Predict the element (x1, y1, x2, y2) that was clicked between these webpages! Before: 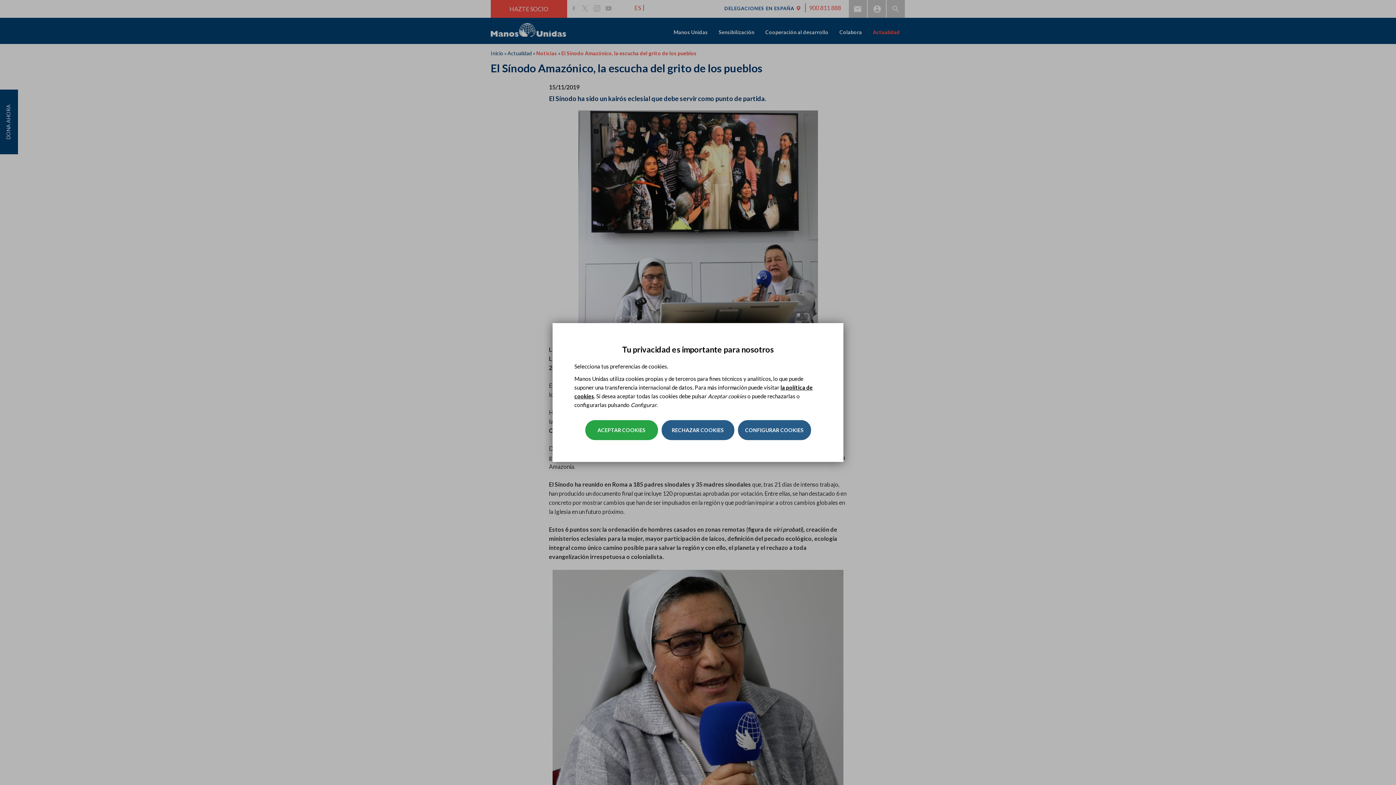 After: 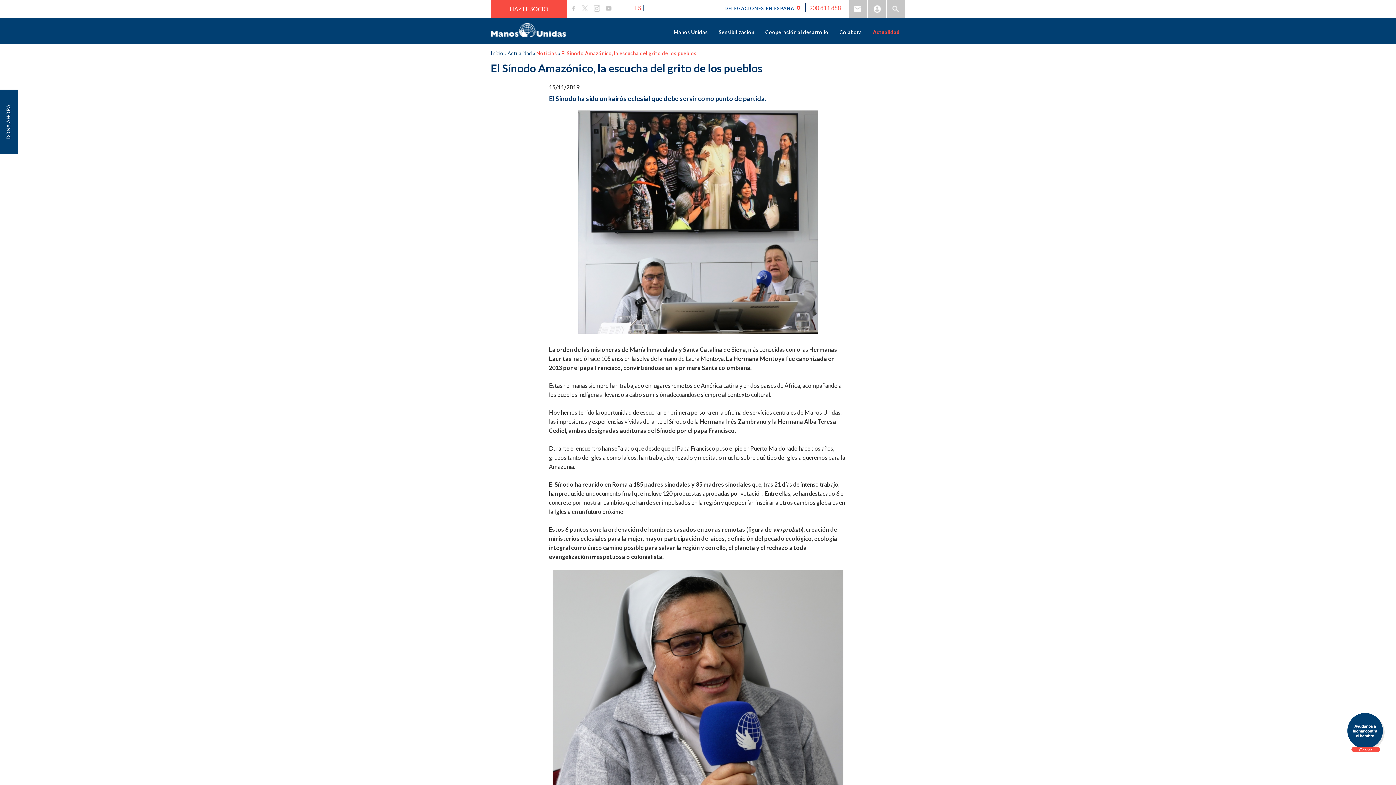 Action: label: ACEPTAR COOKIES bbox: (585, 420, 658, 440)